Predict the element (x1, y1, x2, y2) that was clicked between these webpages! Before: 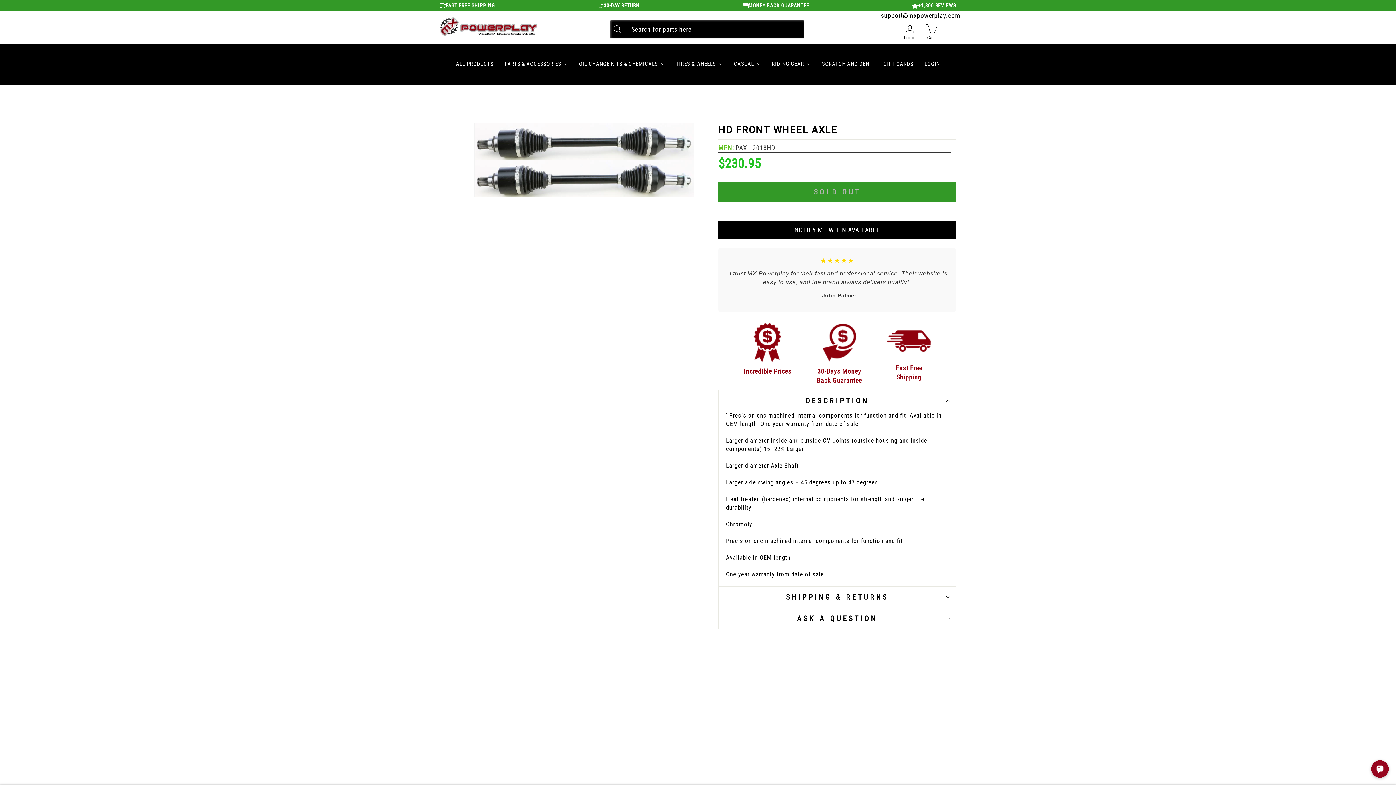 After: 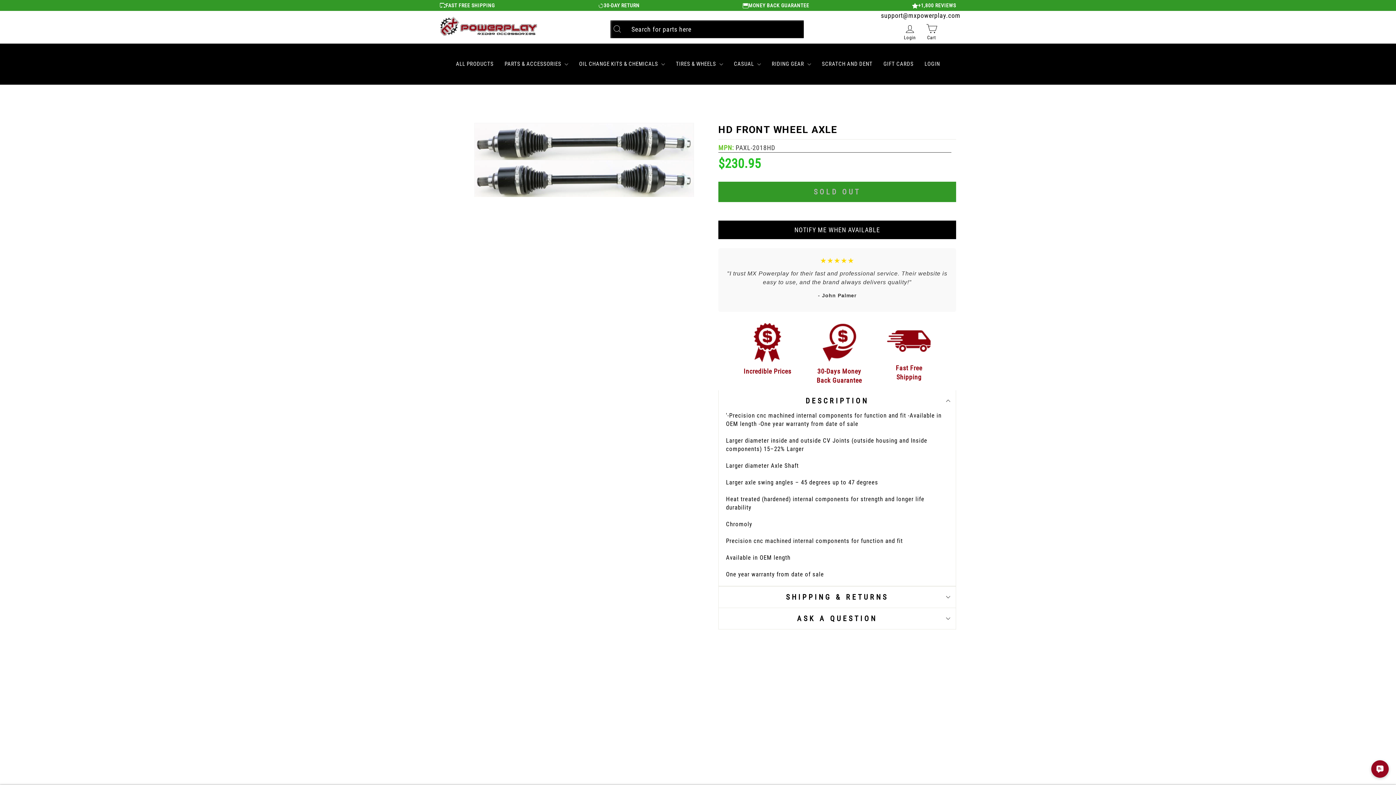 Action: bbox: (881, 11, 960, 20) label: support@mxpowerplay.com